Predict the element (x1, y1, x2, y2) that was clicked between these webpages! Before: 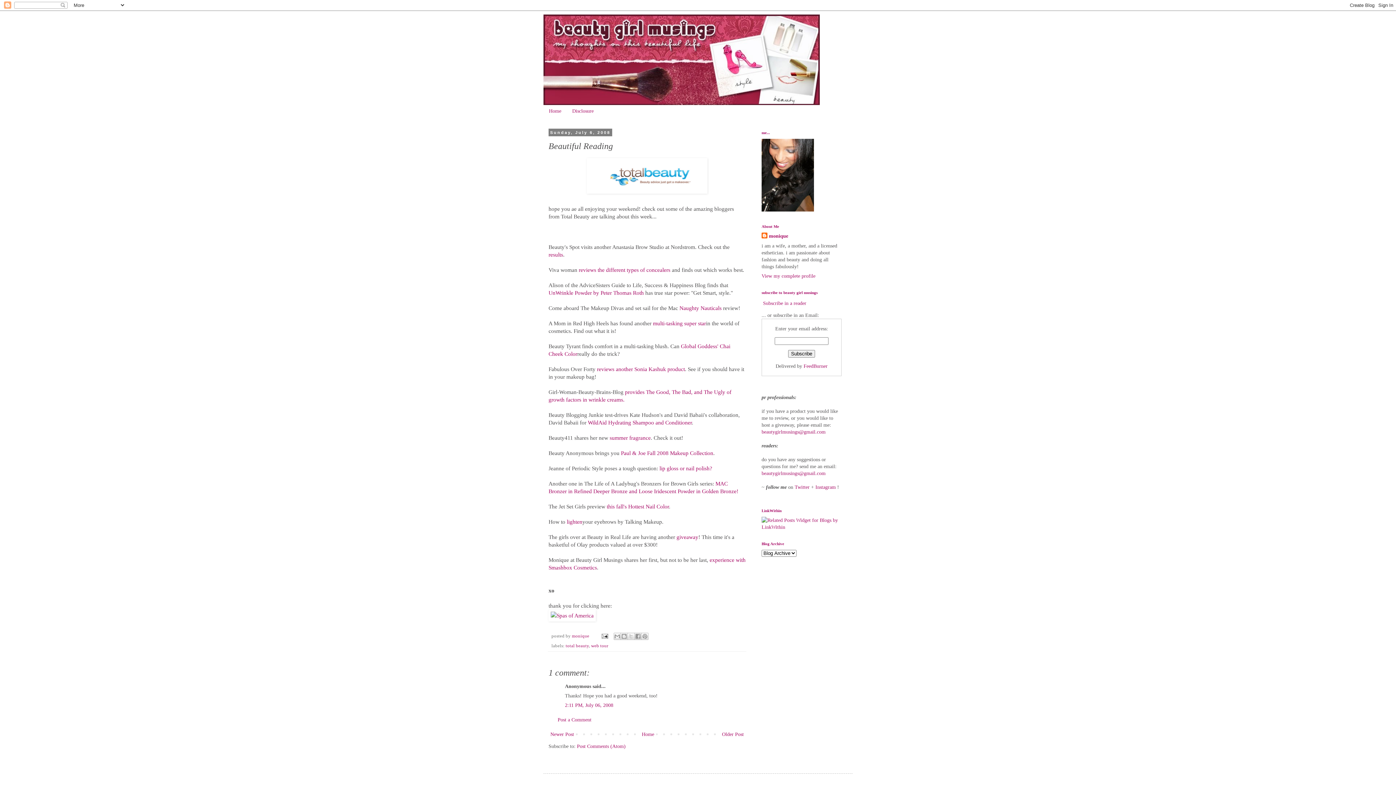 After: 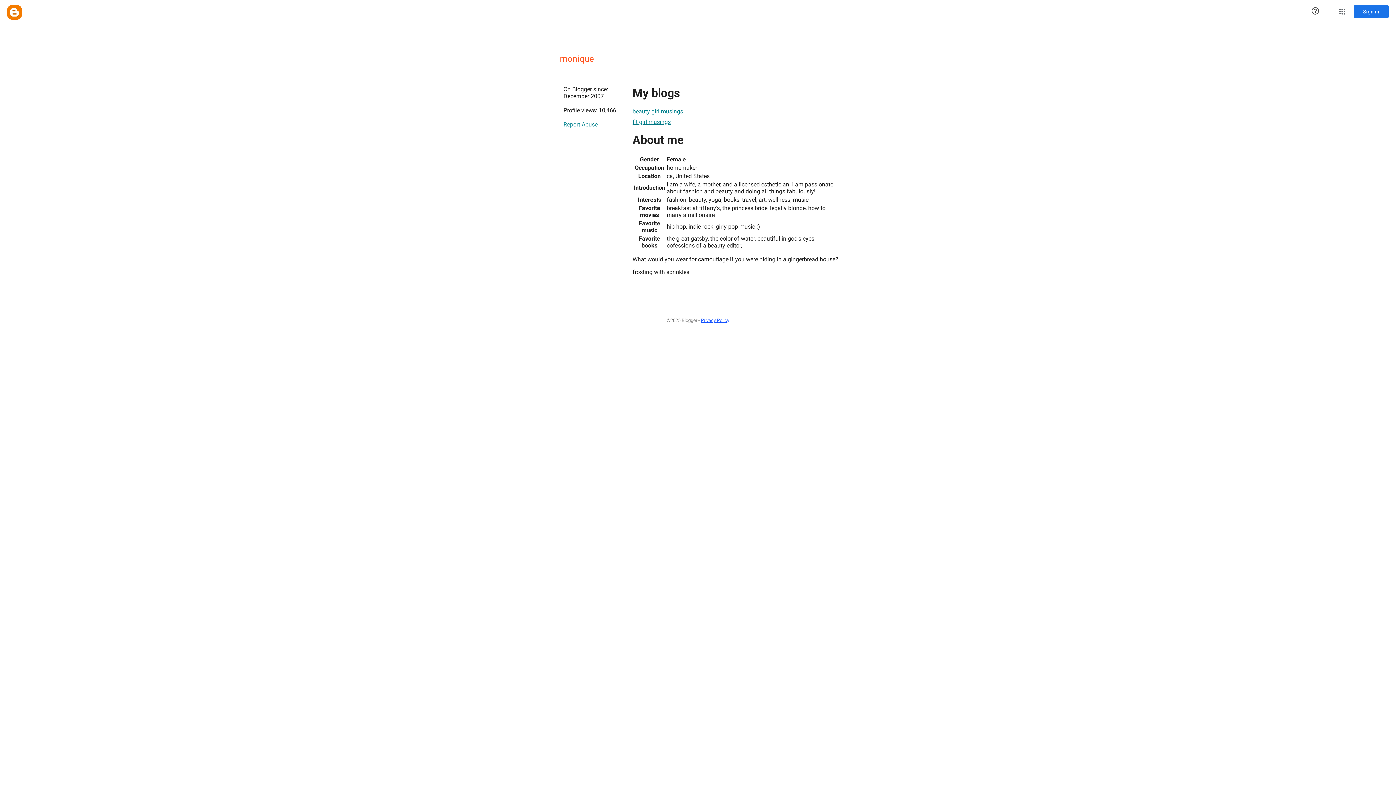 Action: label: View my complete profile bbox: (761, 273, 815, 278)